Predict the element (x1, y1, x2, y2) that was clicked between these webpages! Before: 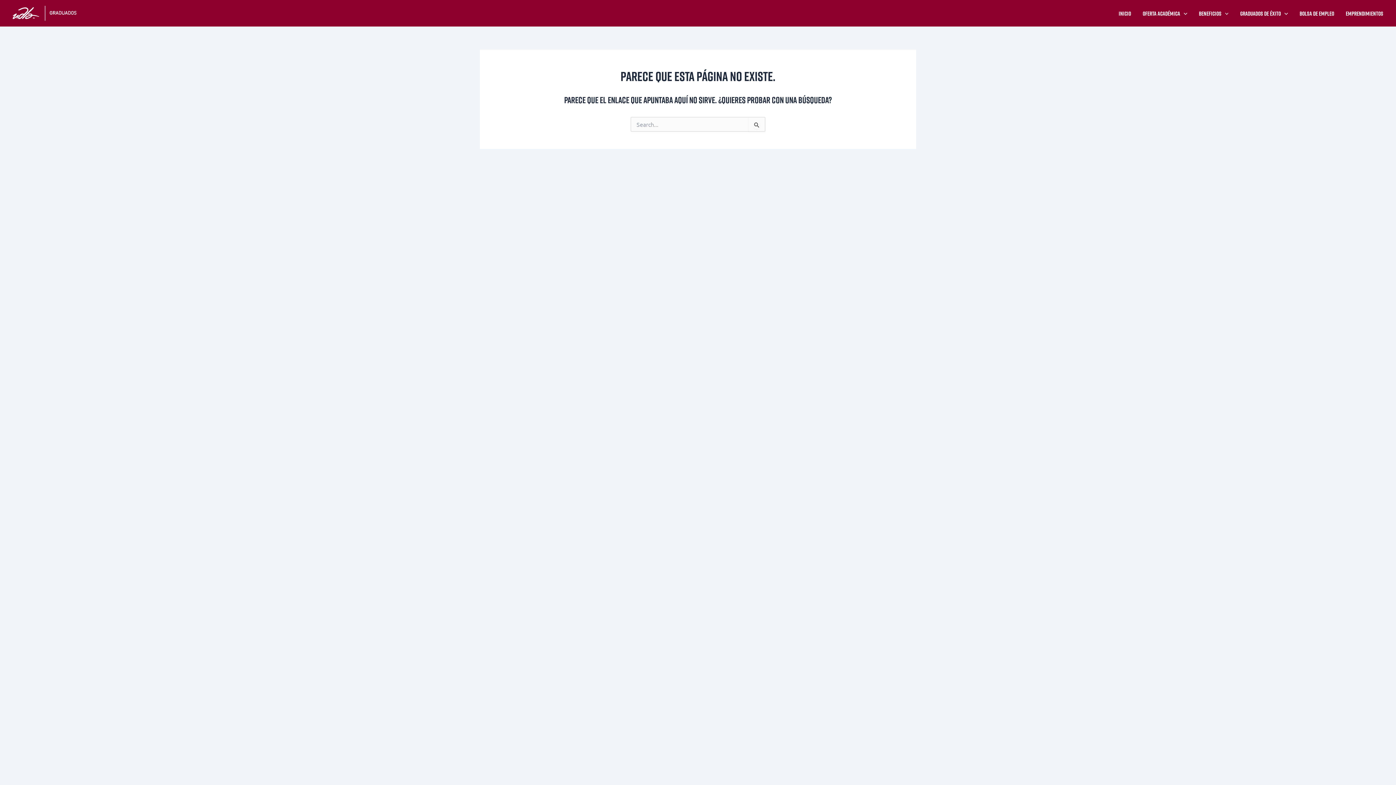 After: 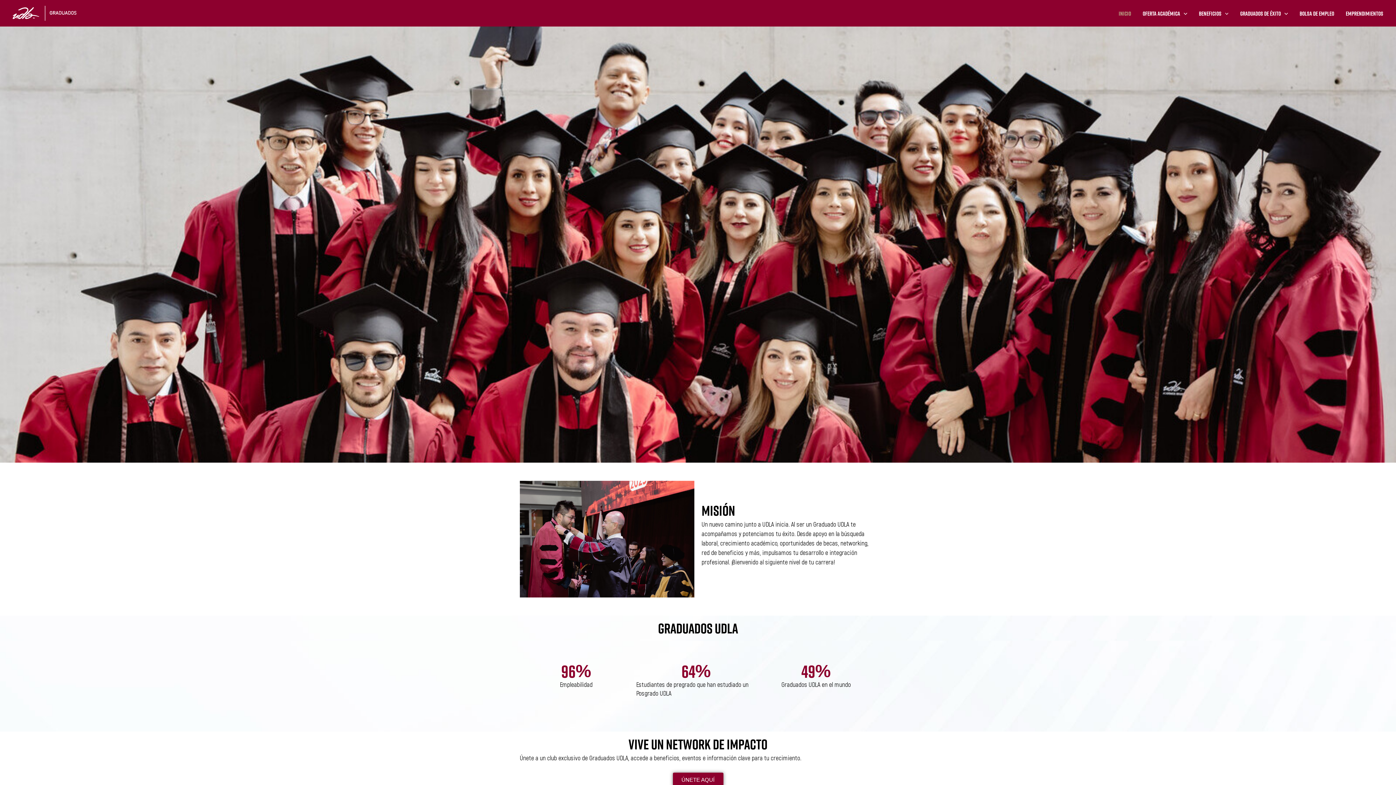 Action: bbox: (12, 8, 76, 15)